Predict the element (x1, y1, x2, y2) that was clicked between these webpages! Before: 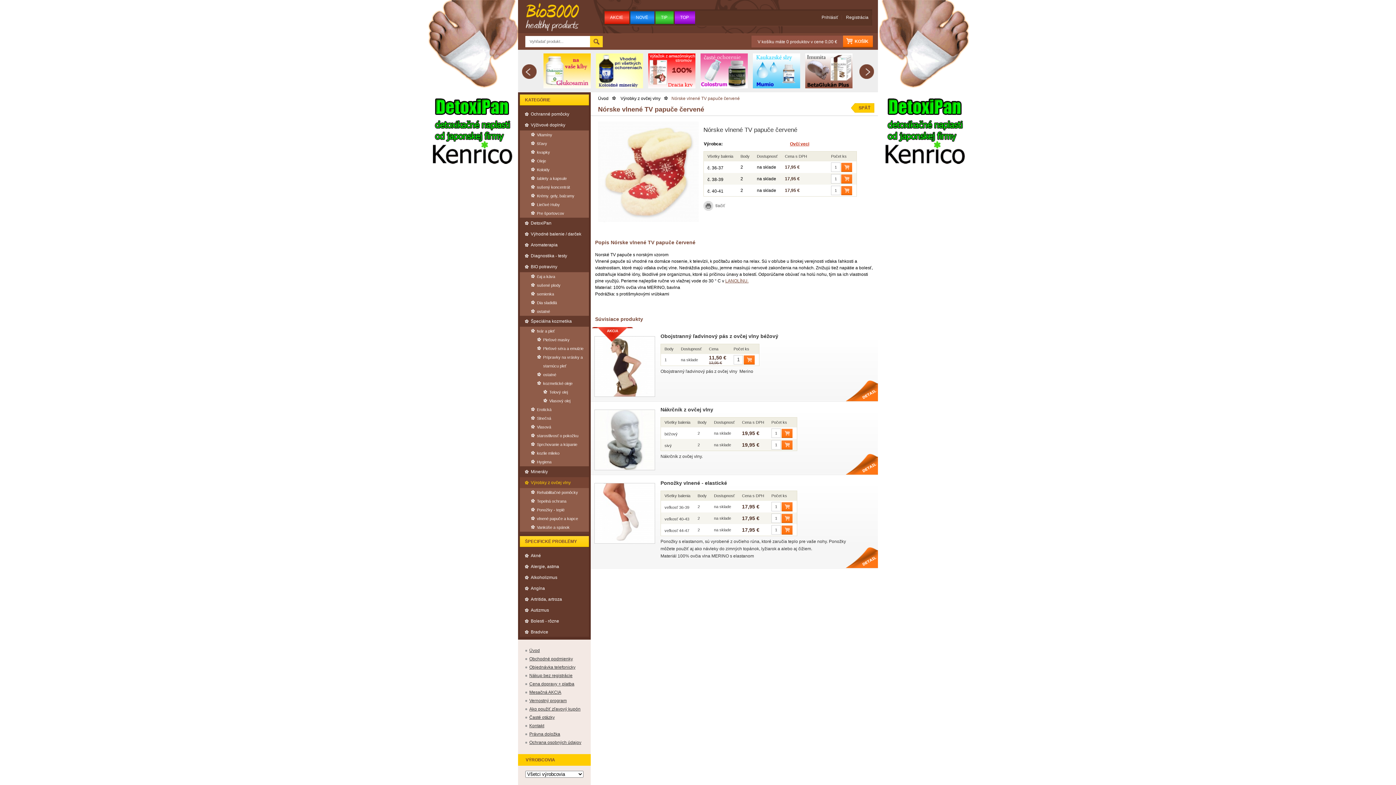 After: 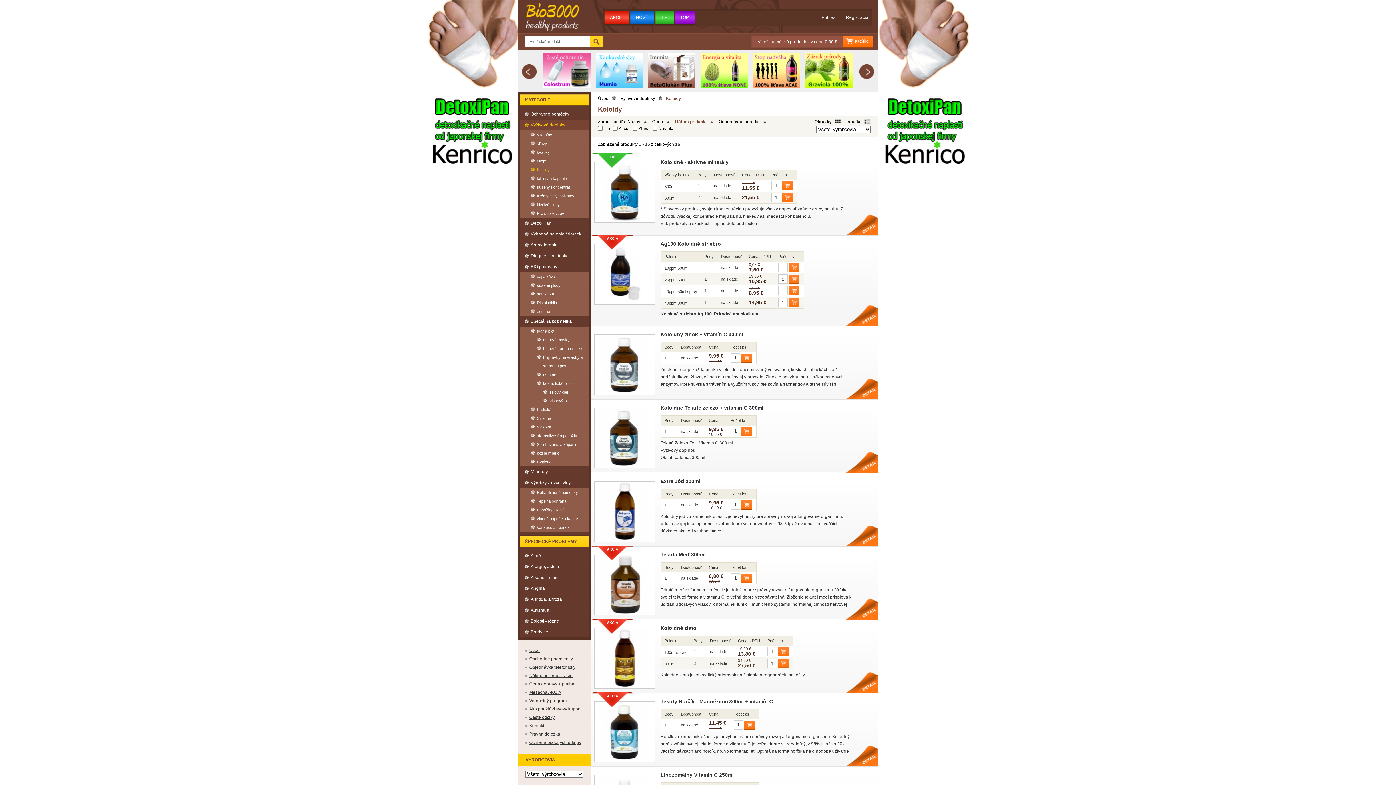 Action: bbox: (526, 165, 589, 174) label: Koloidy